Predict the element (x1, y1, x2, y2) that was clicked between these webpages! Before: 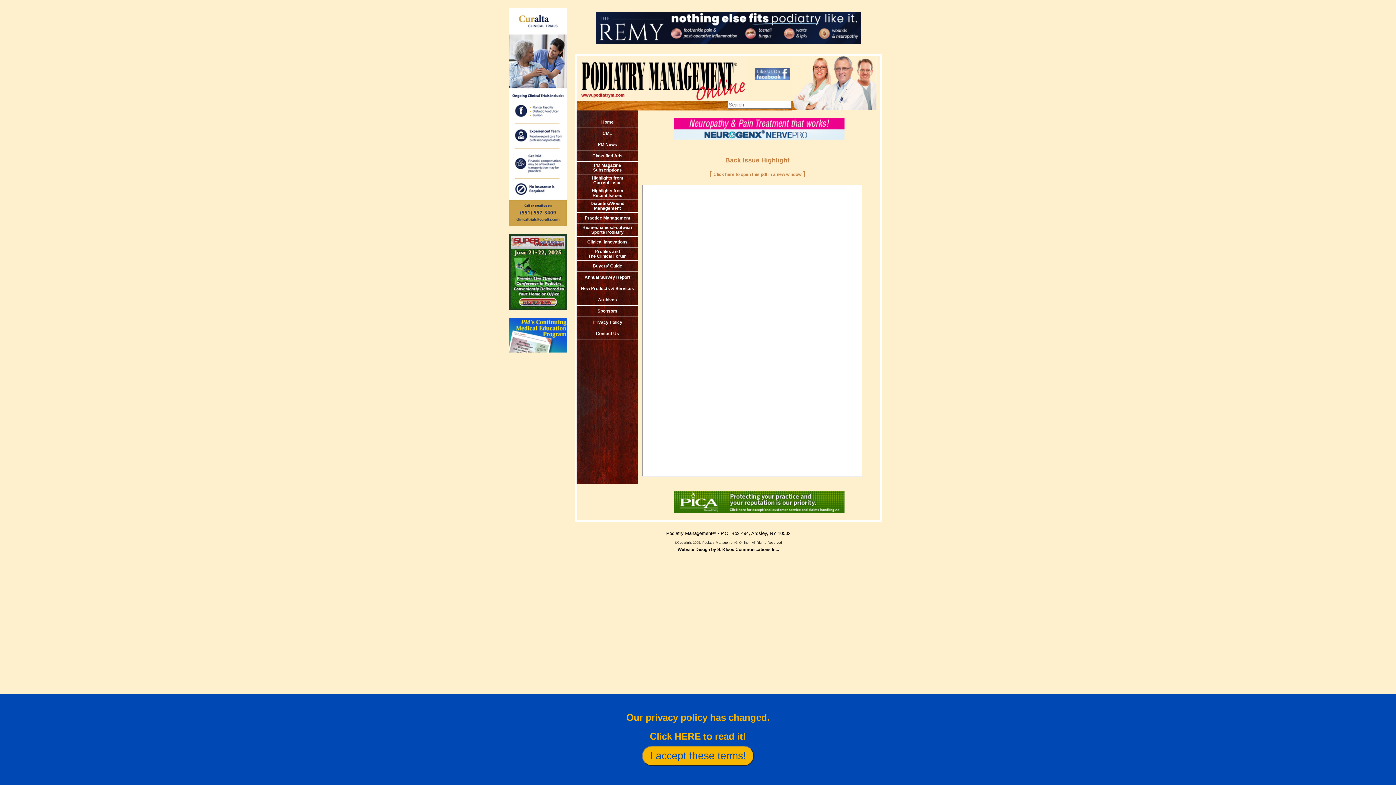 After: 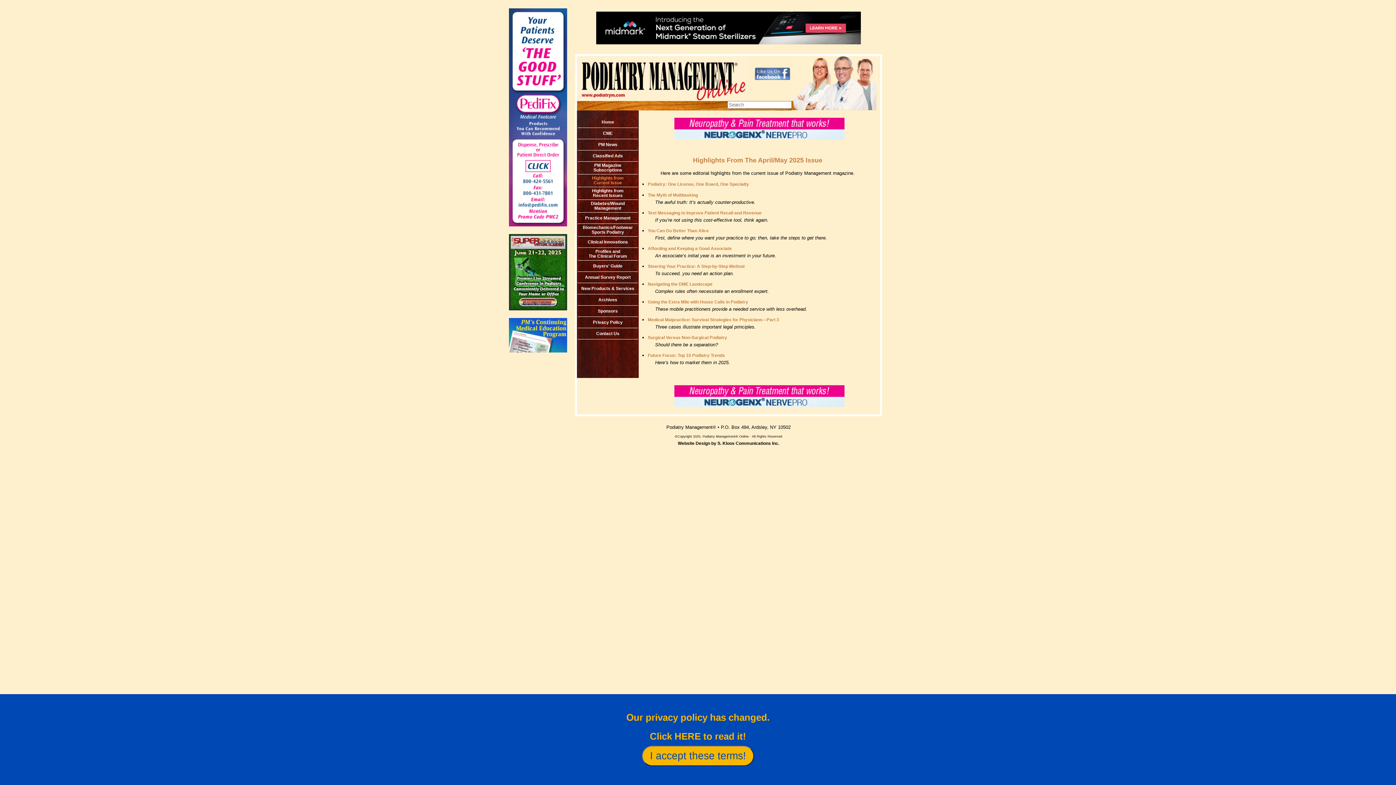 Action: bbox: (591, 175, 623, 185) label: Highlights from
Current Issue